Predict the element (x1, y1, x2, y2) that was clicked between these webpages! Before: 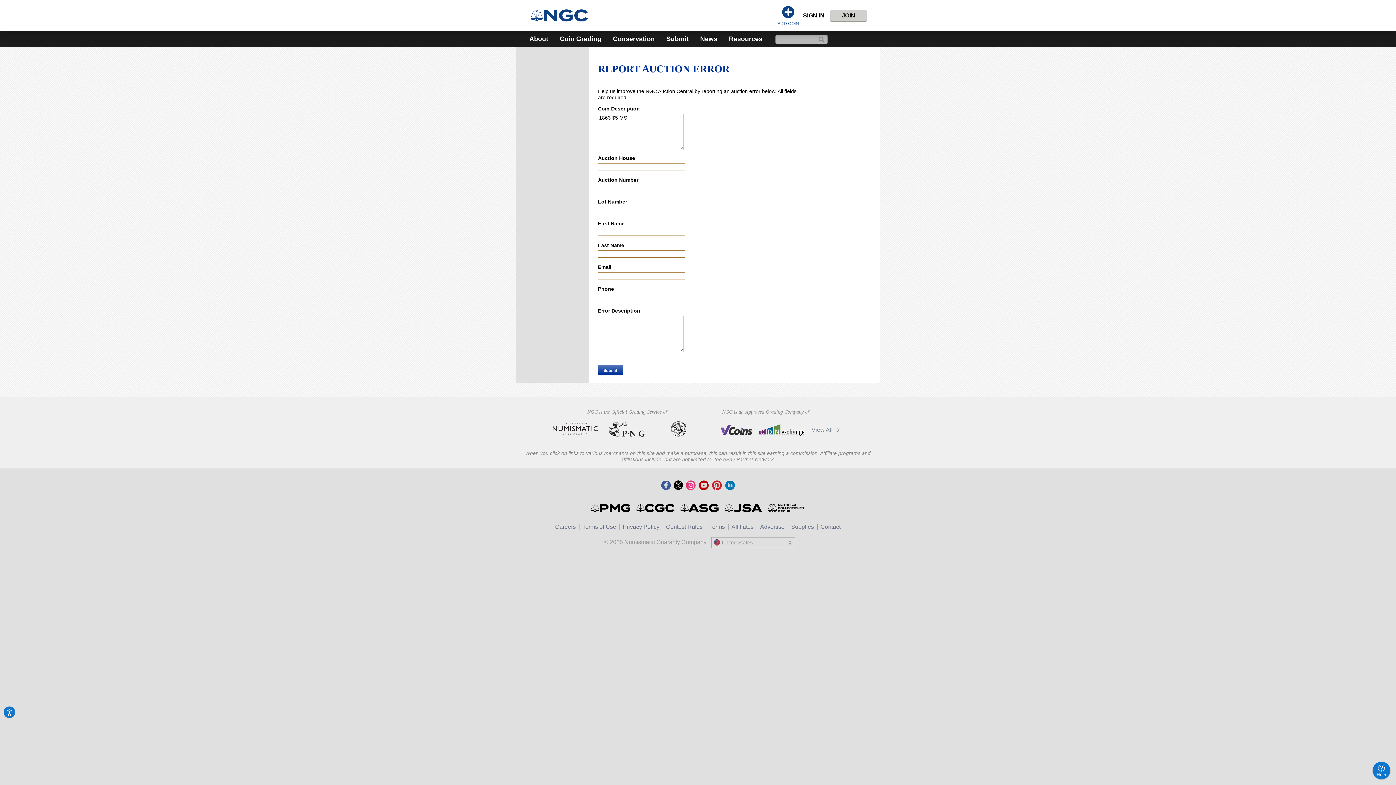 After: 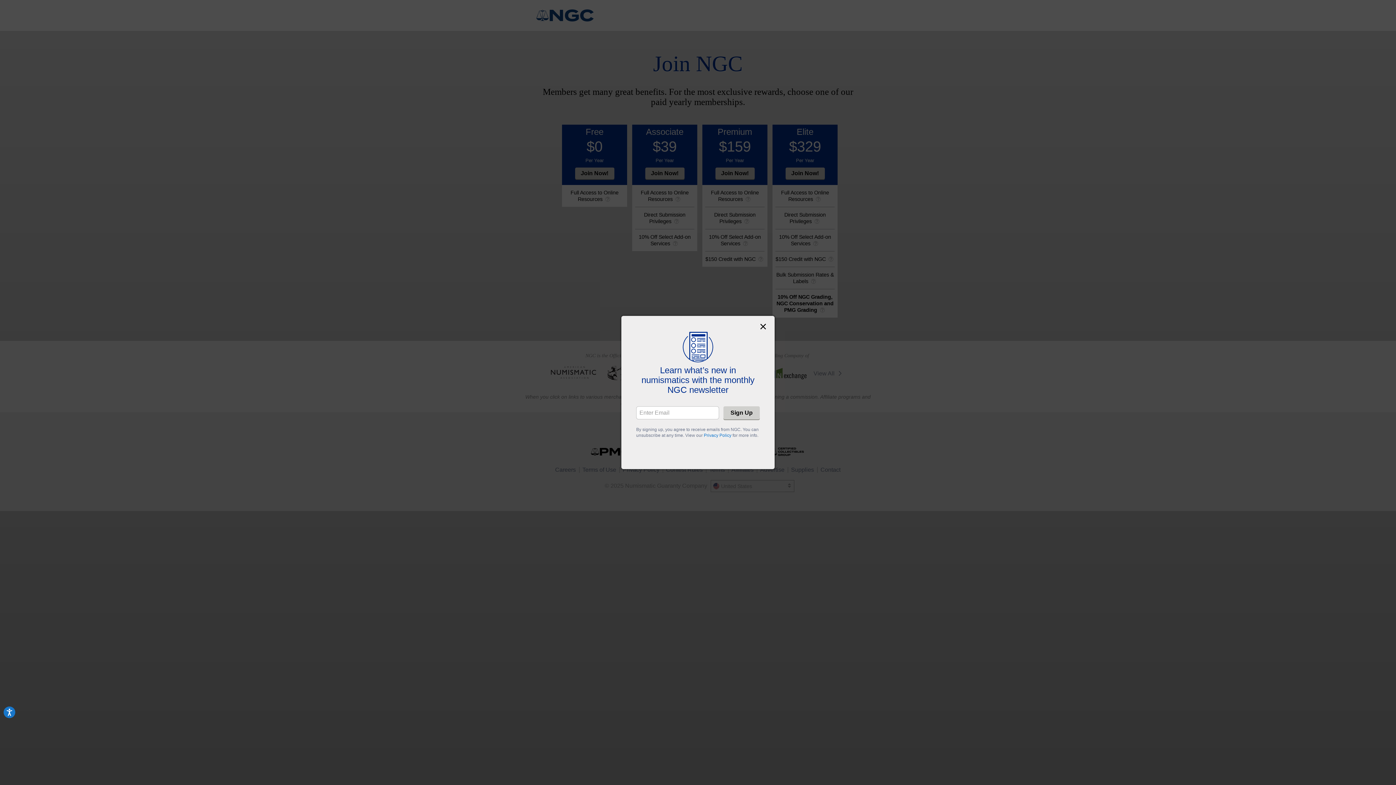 Action: label: JOIN bbox: (830, 9, 866, 21)